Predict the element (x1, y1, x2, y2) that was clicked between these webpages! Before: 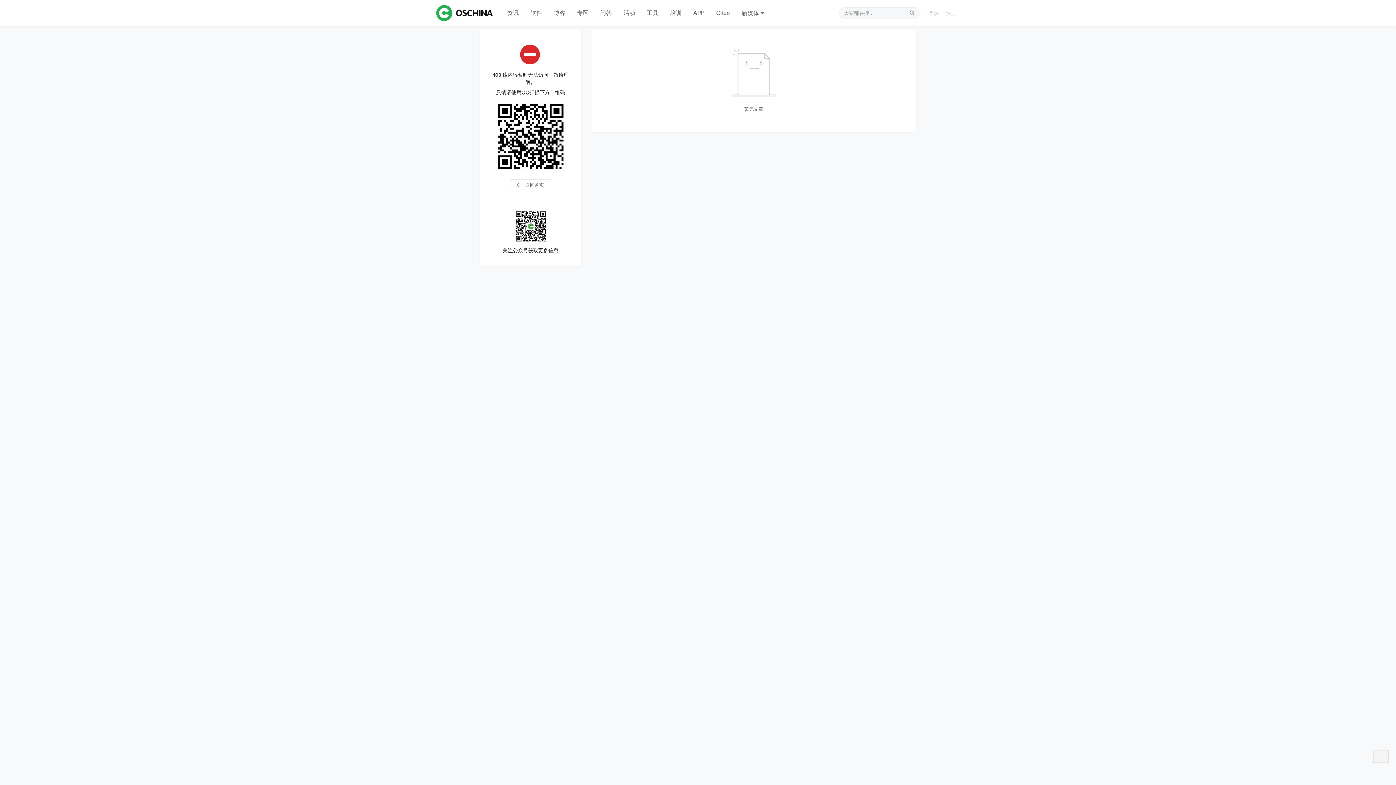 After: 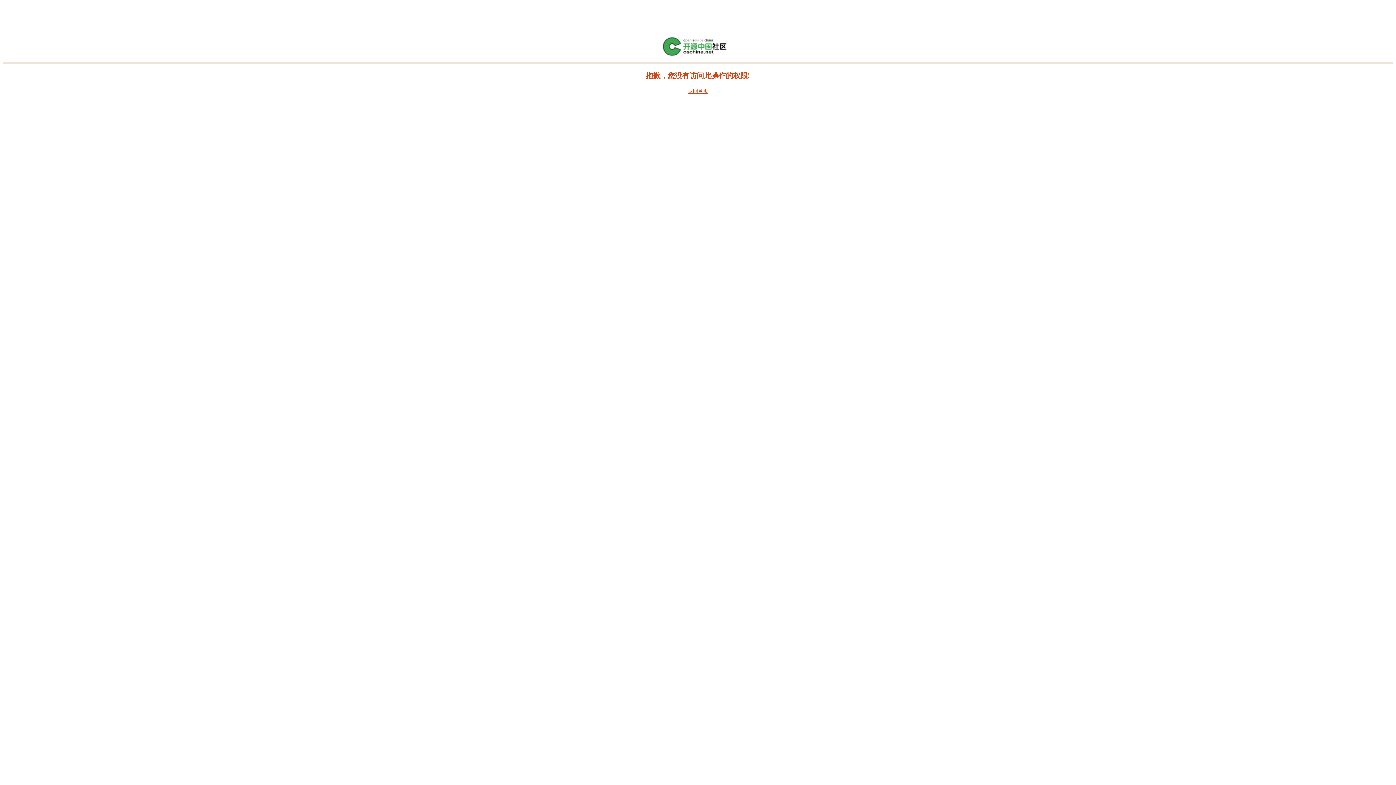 Action: label: 登录 bbox: (925, 9, 942, 16)